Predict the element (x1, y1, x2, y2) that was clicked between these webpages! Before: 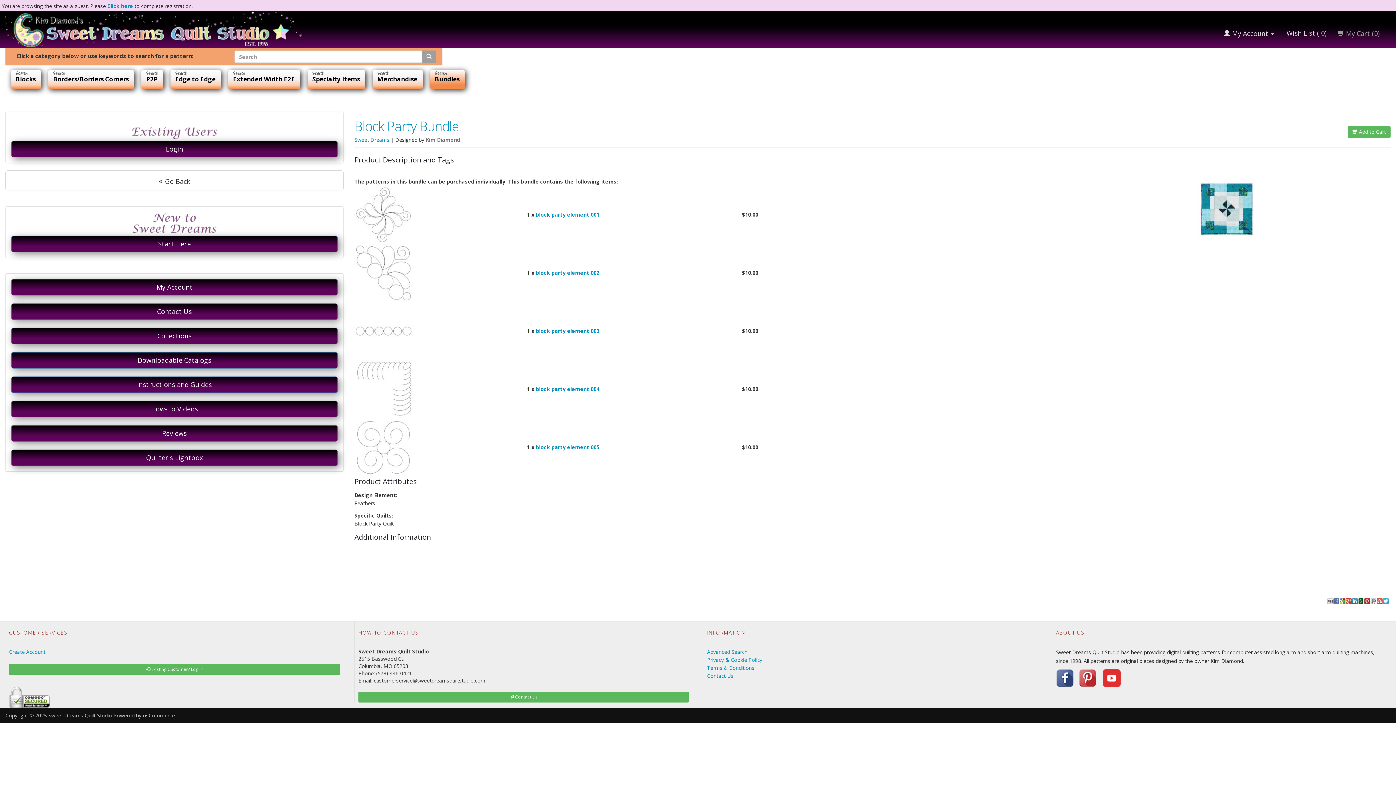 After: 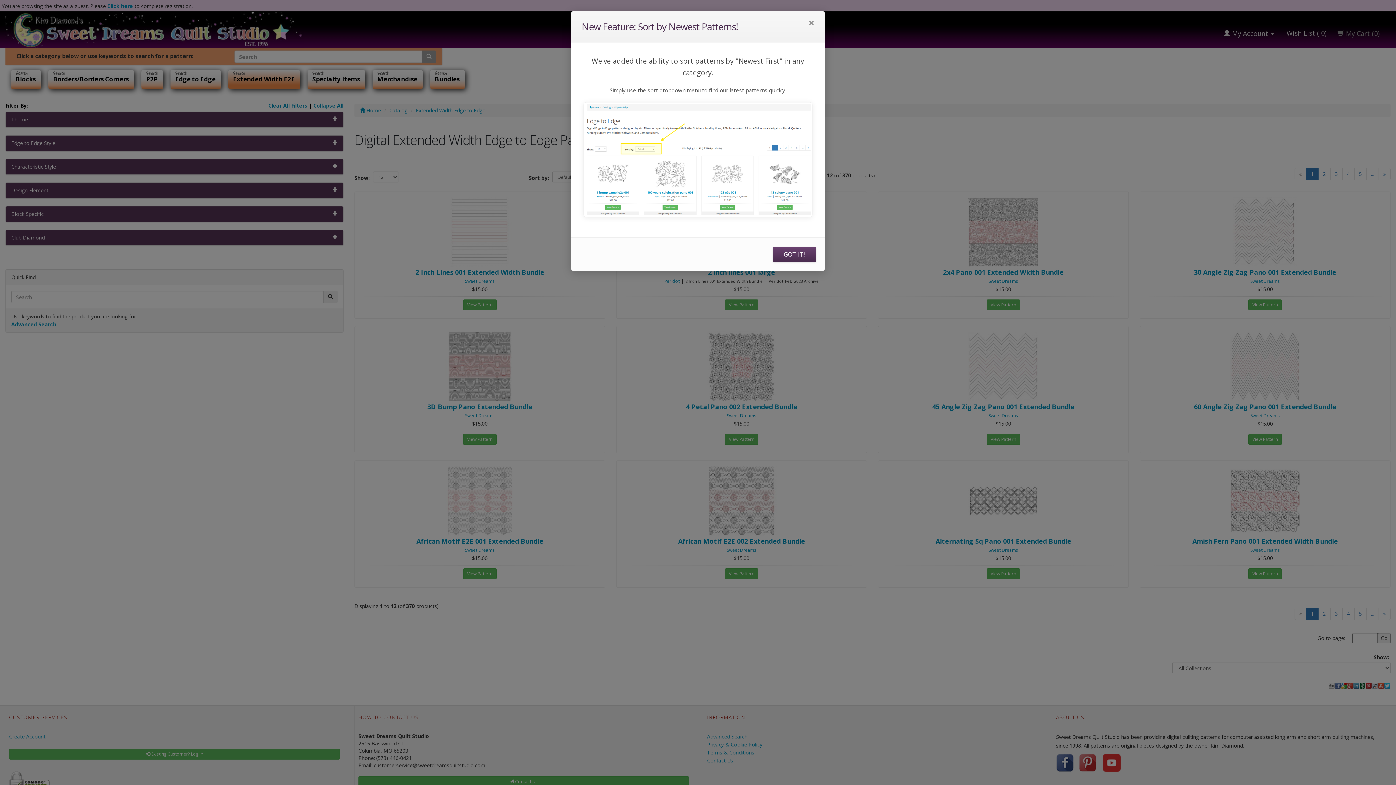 Action: bbox: (228, 70, 300, 89) label: Extended Width E2E